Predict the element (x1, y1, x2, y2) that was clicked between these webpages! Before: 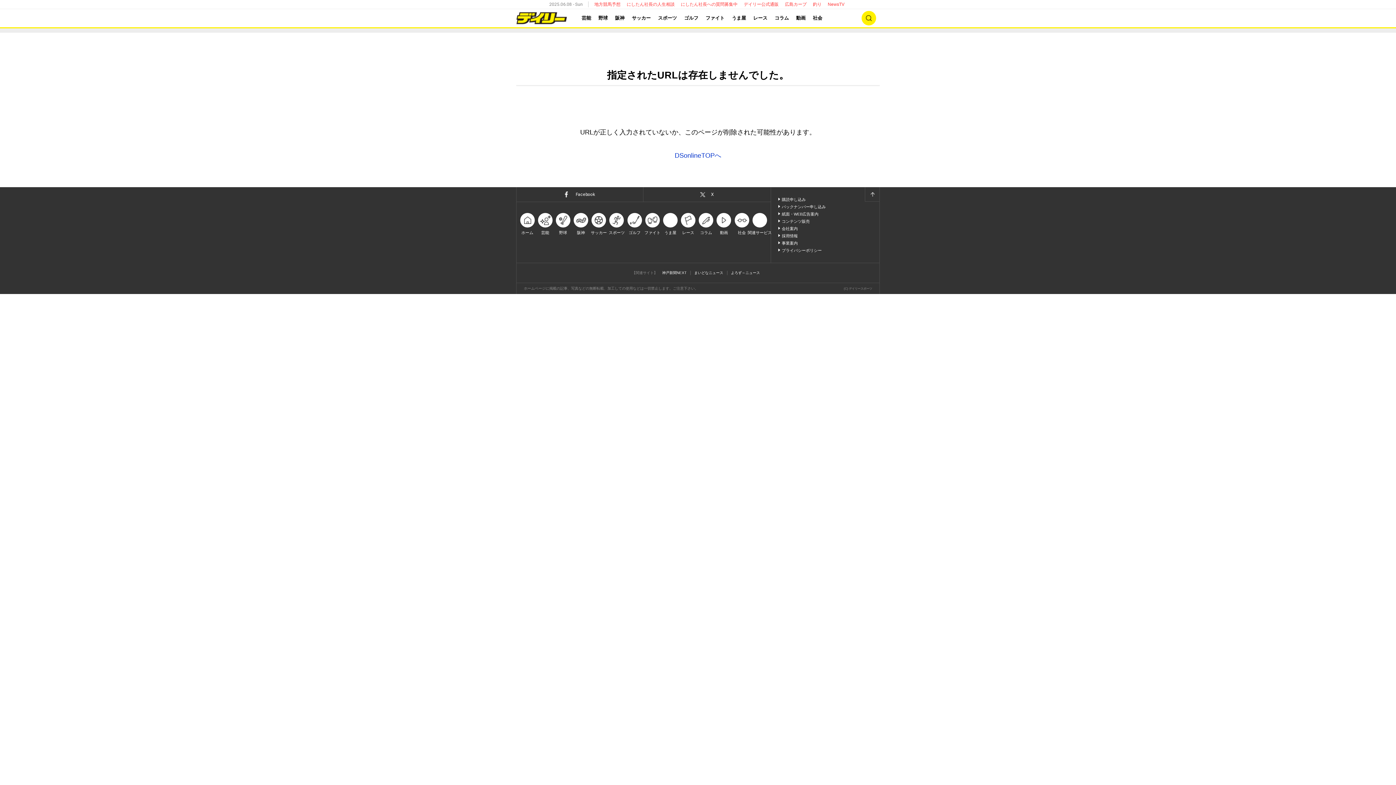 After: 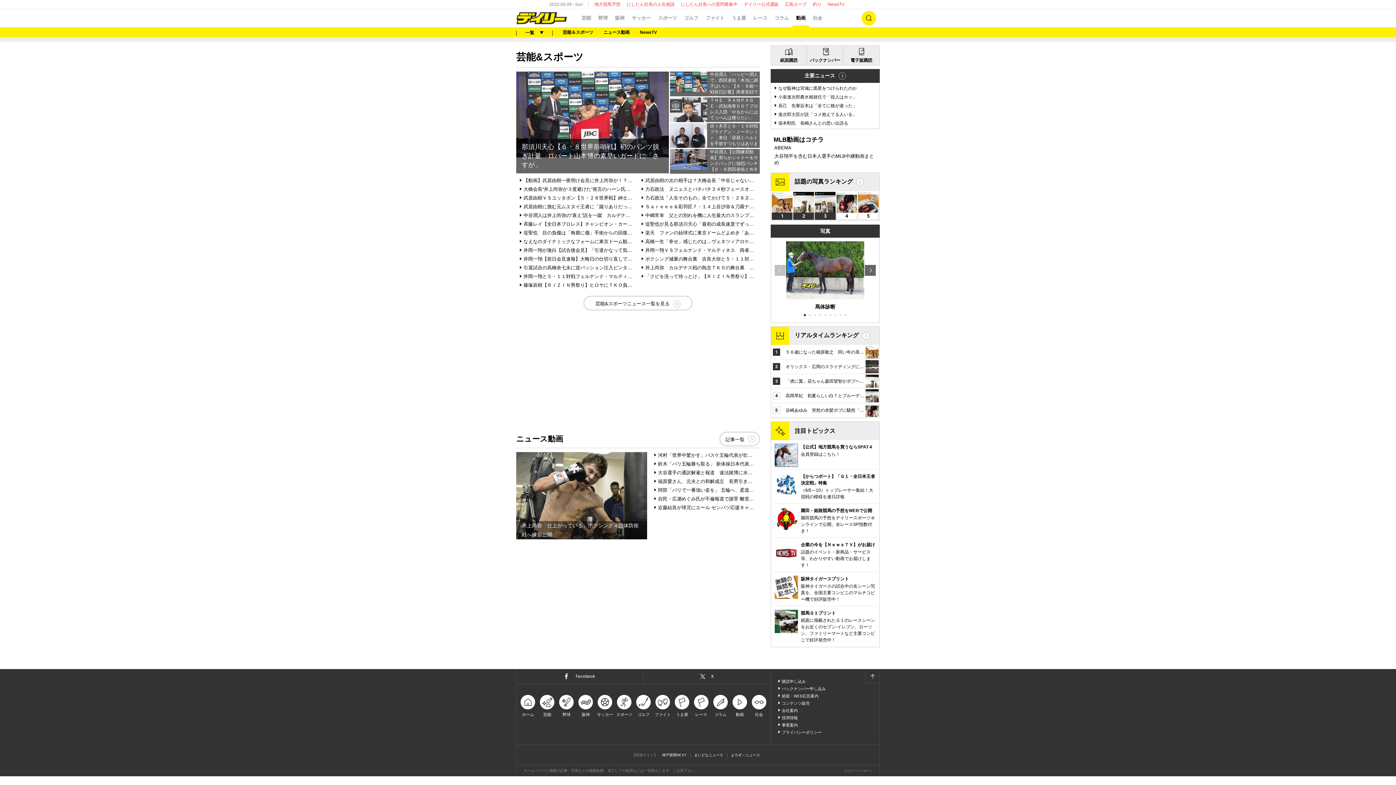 Action: label: 動画 bbox: (716, 213, 731, 234)